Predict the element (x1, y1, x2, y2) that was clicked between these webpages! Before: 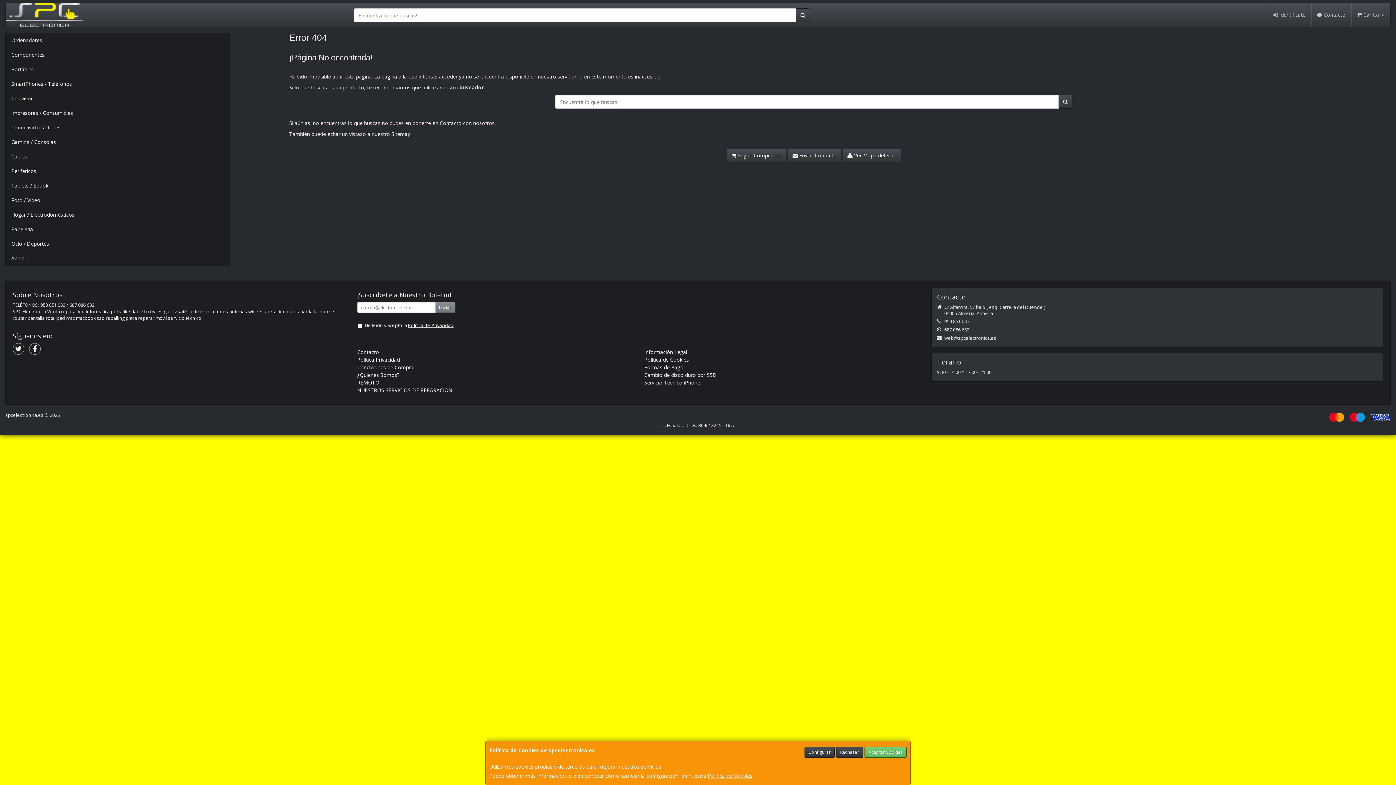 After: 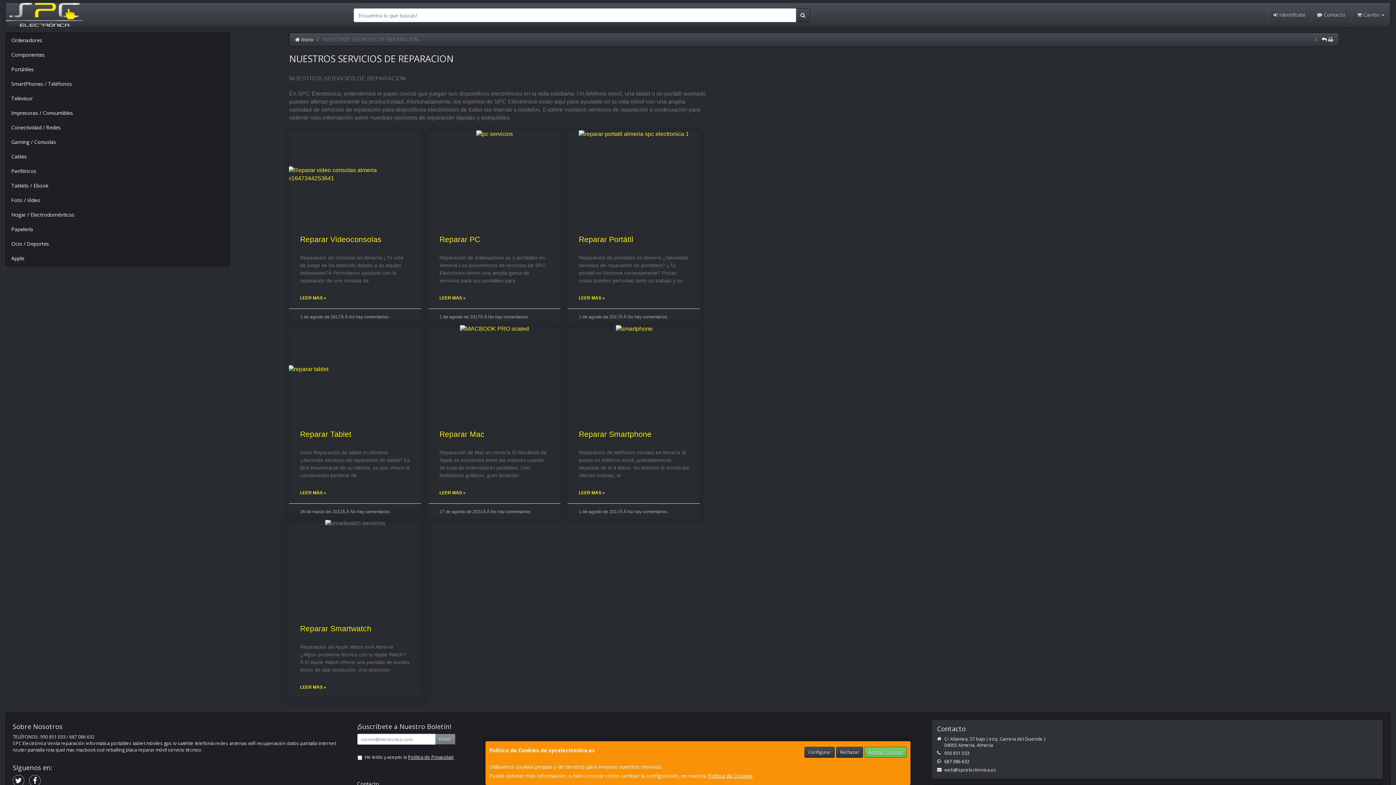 Action: bbox: (357, 386, 452, 393) label: NUESTROS SERVICIOS DE REPARACION